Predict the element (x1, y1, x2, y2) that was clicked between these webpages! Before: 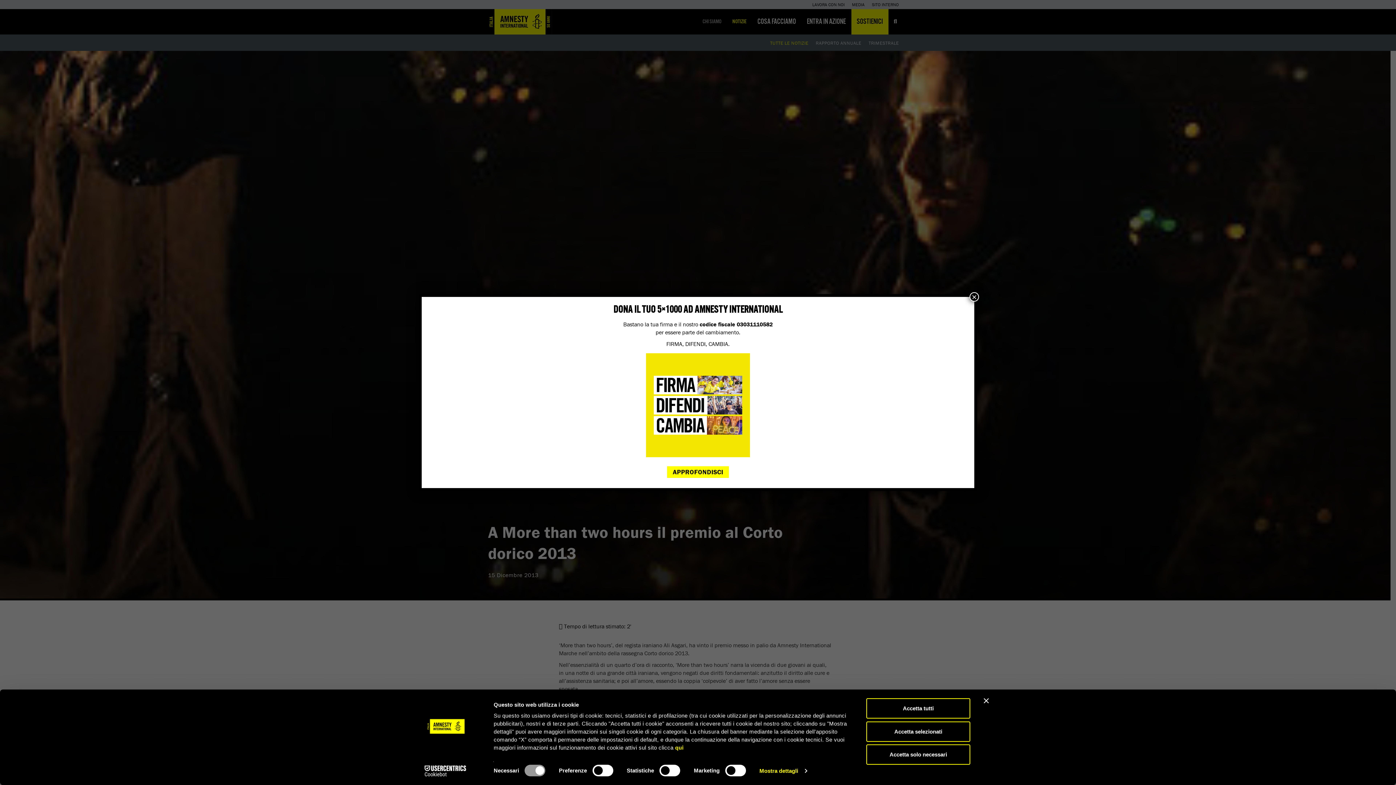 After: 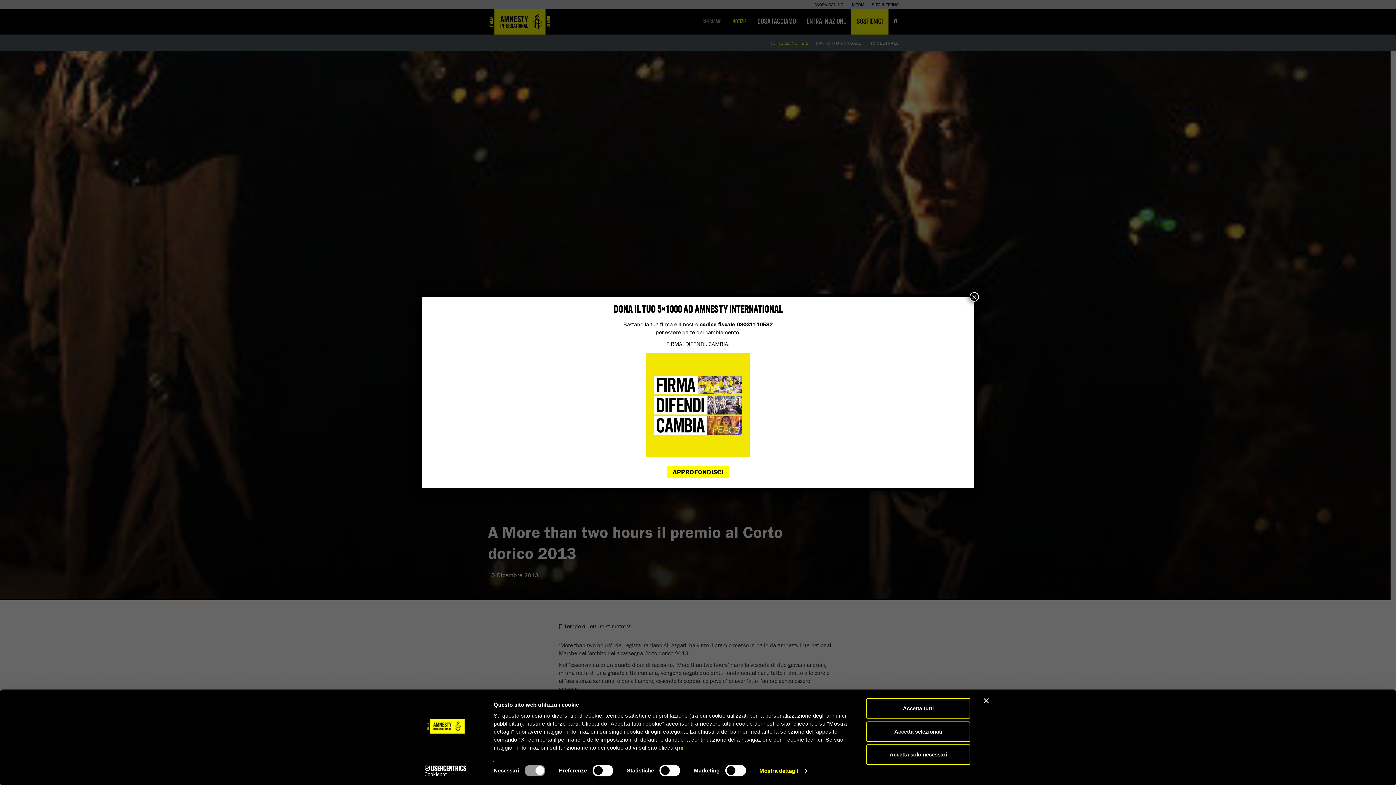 Action: label: qui bbox: (675, 744, 683, 751)